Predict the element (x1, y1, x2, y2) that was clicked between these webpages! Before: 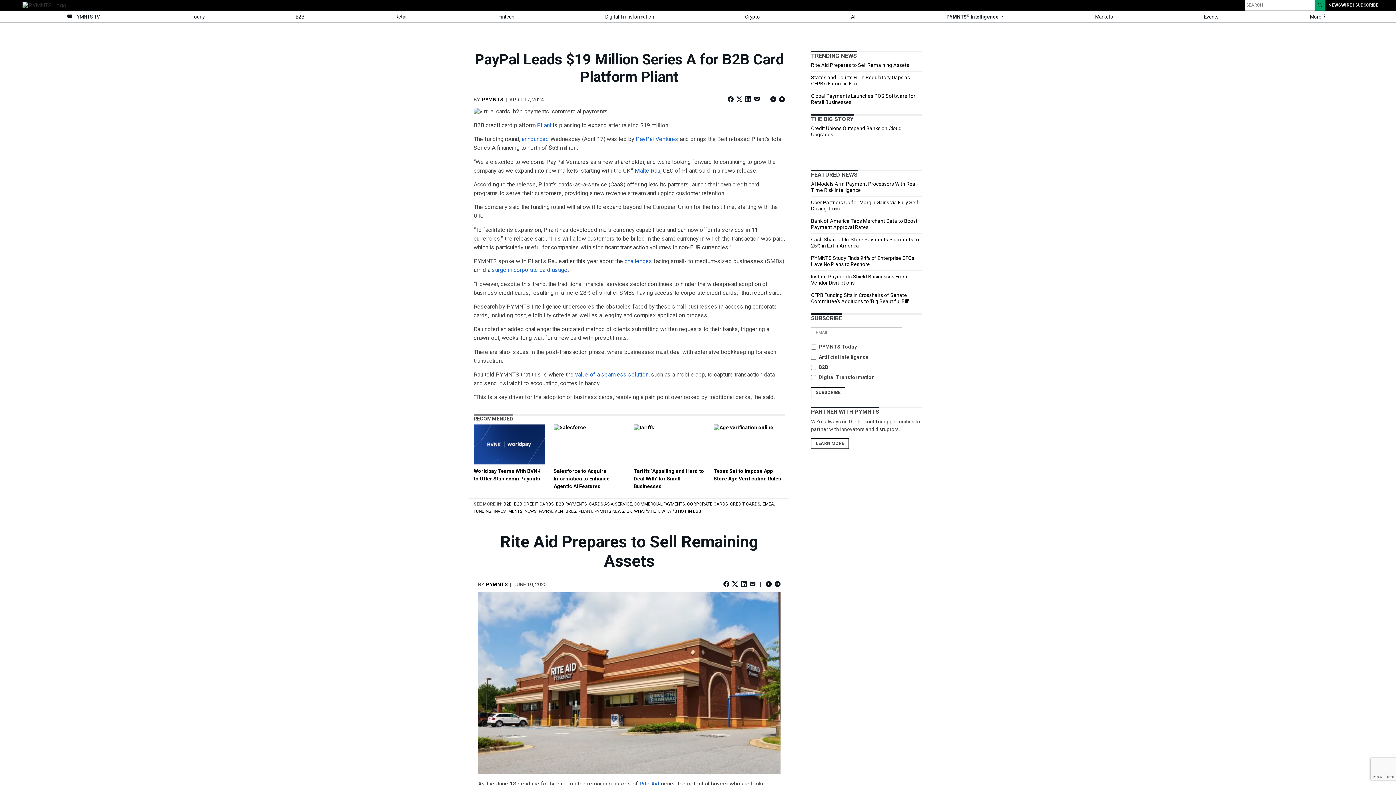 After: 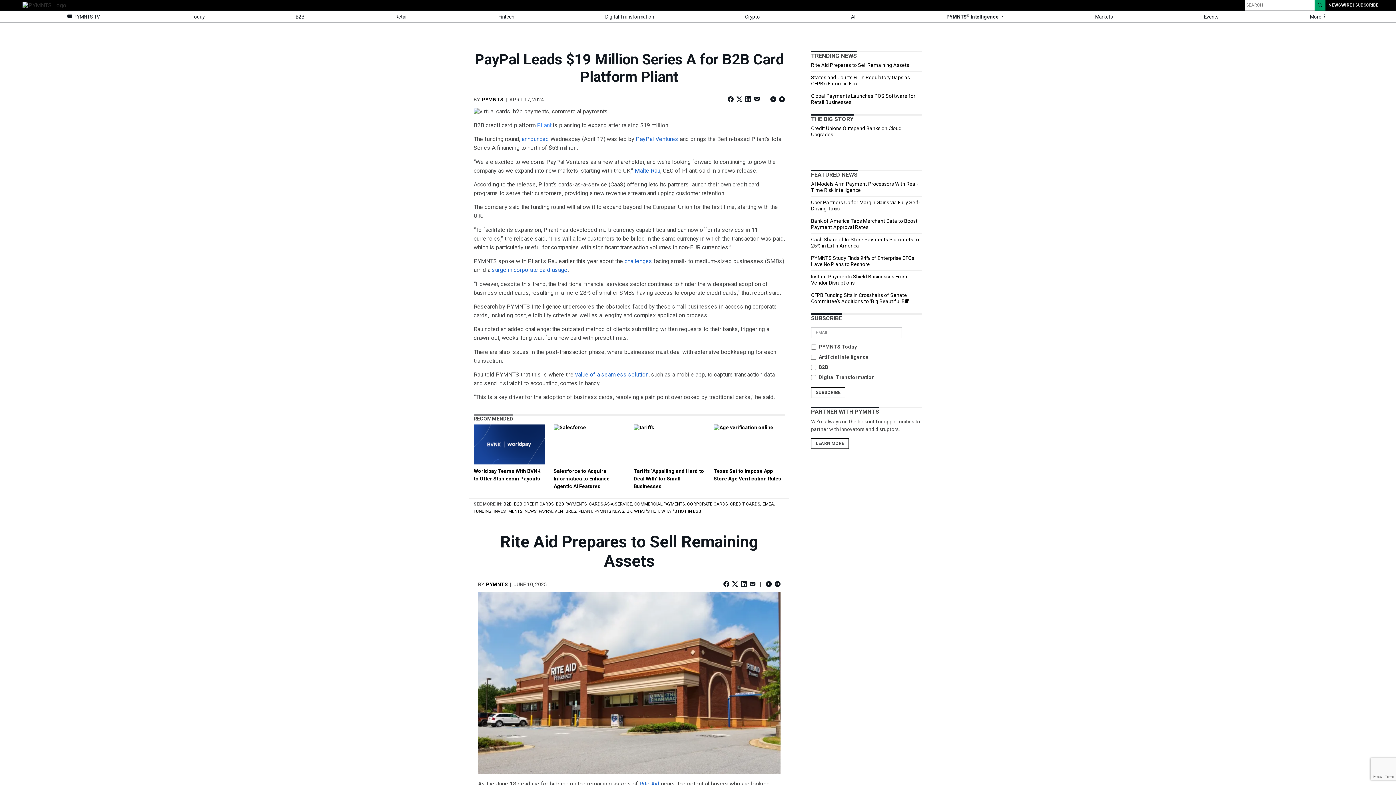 Action: label: Pliant bbox: (537, 121, 551, 128)